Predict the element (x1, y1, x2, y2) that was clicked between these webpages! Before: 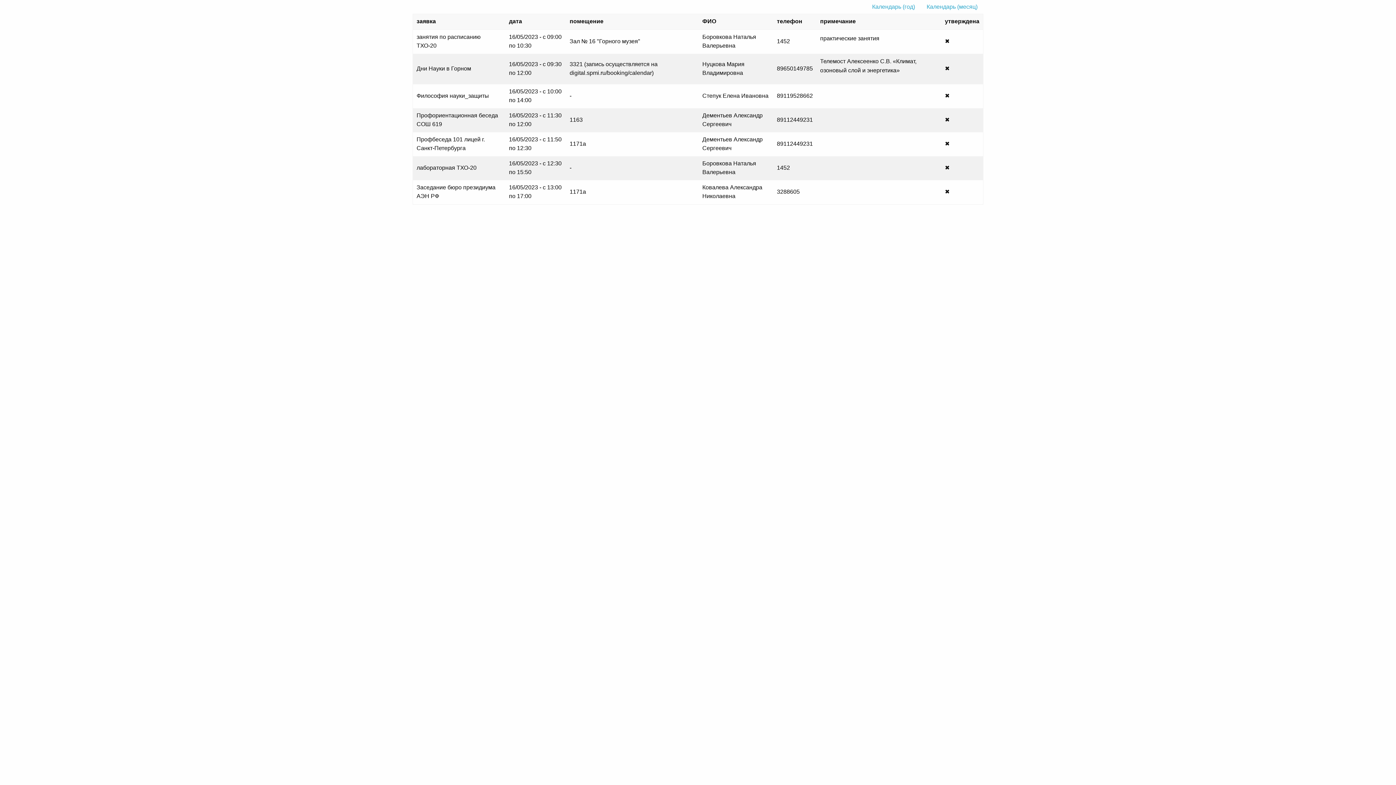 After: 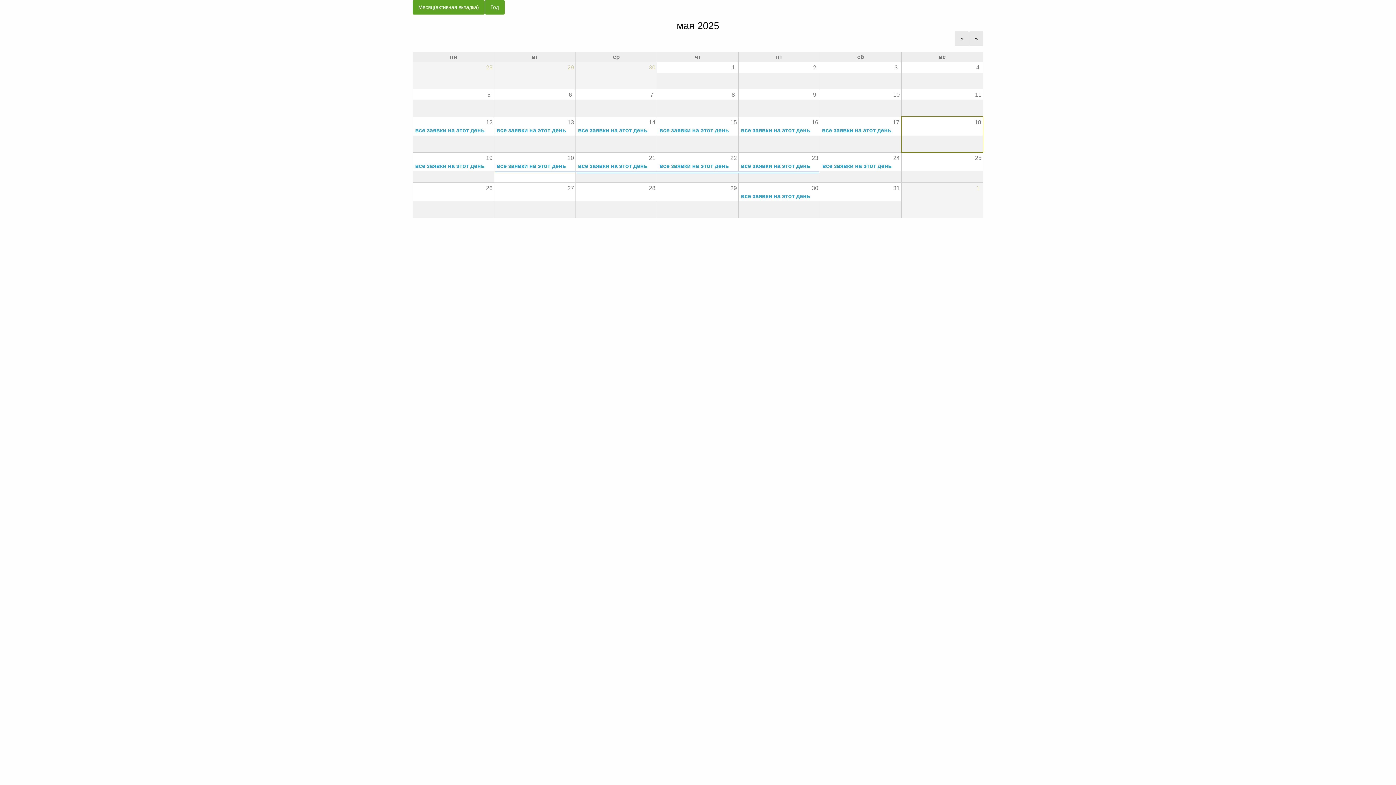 Action: bbox: (921, 0, 983, 13) label: Календарь (месяц)